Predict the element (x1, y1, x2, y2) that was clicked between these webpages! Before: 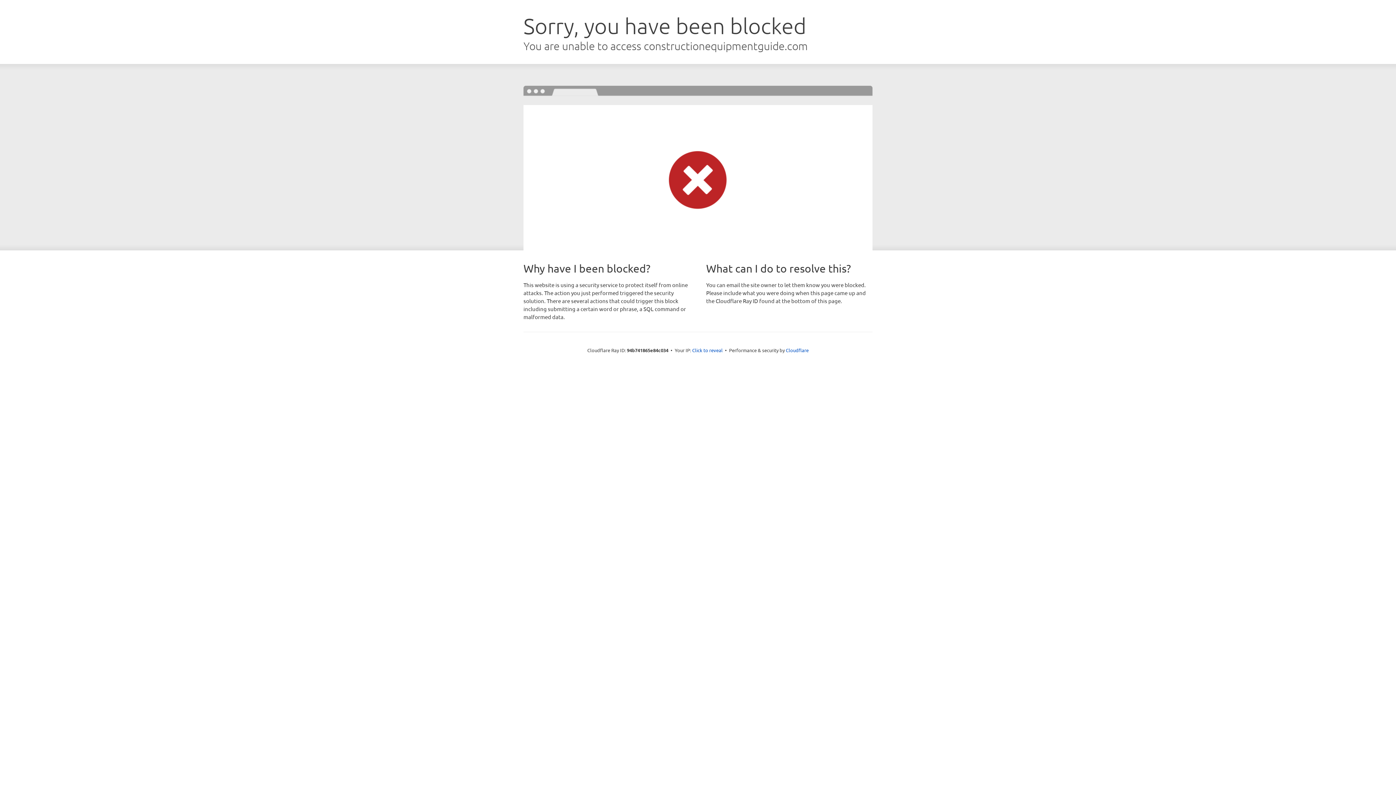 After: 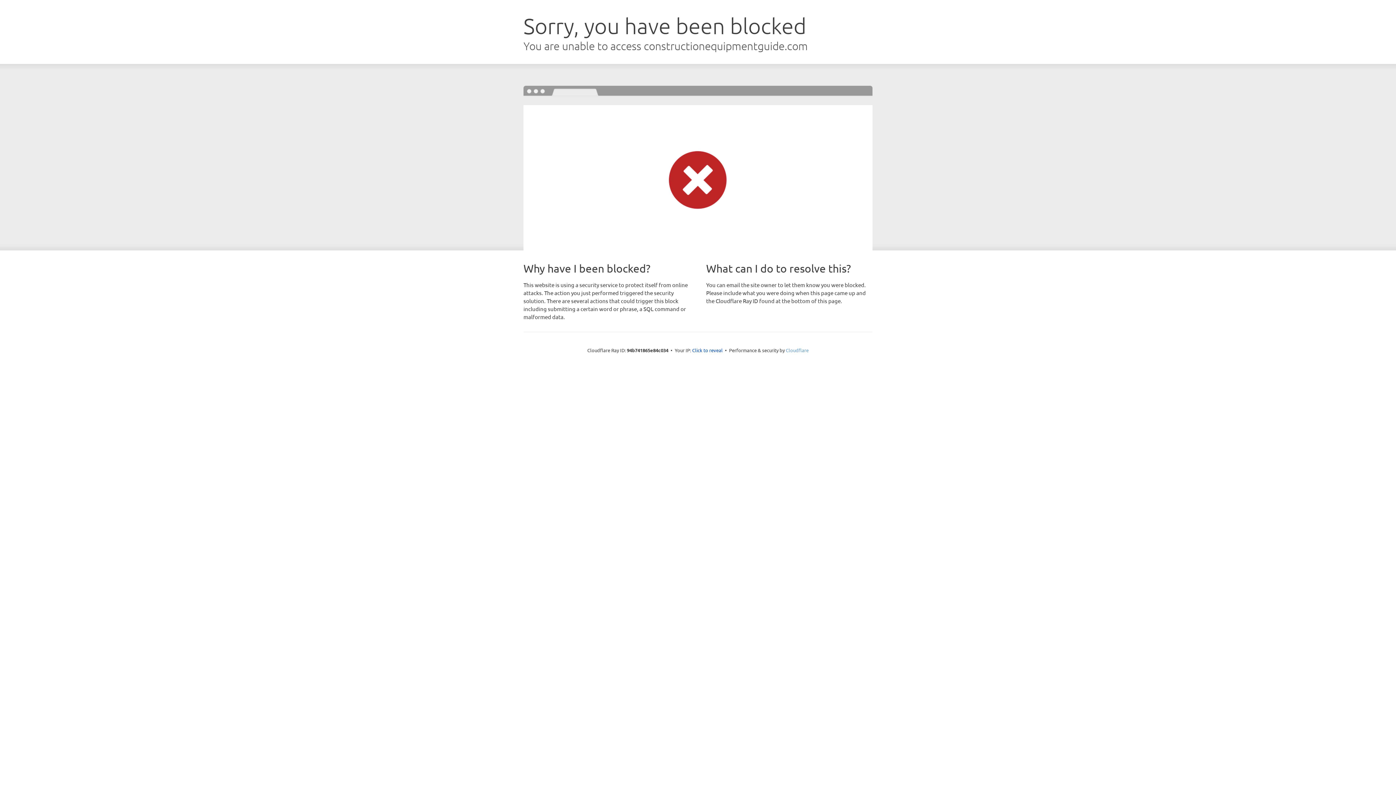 Action: bbox: (786, 347, 808, 353) label: Cloudflare